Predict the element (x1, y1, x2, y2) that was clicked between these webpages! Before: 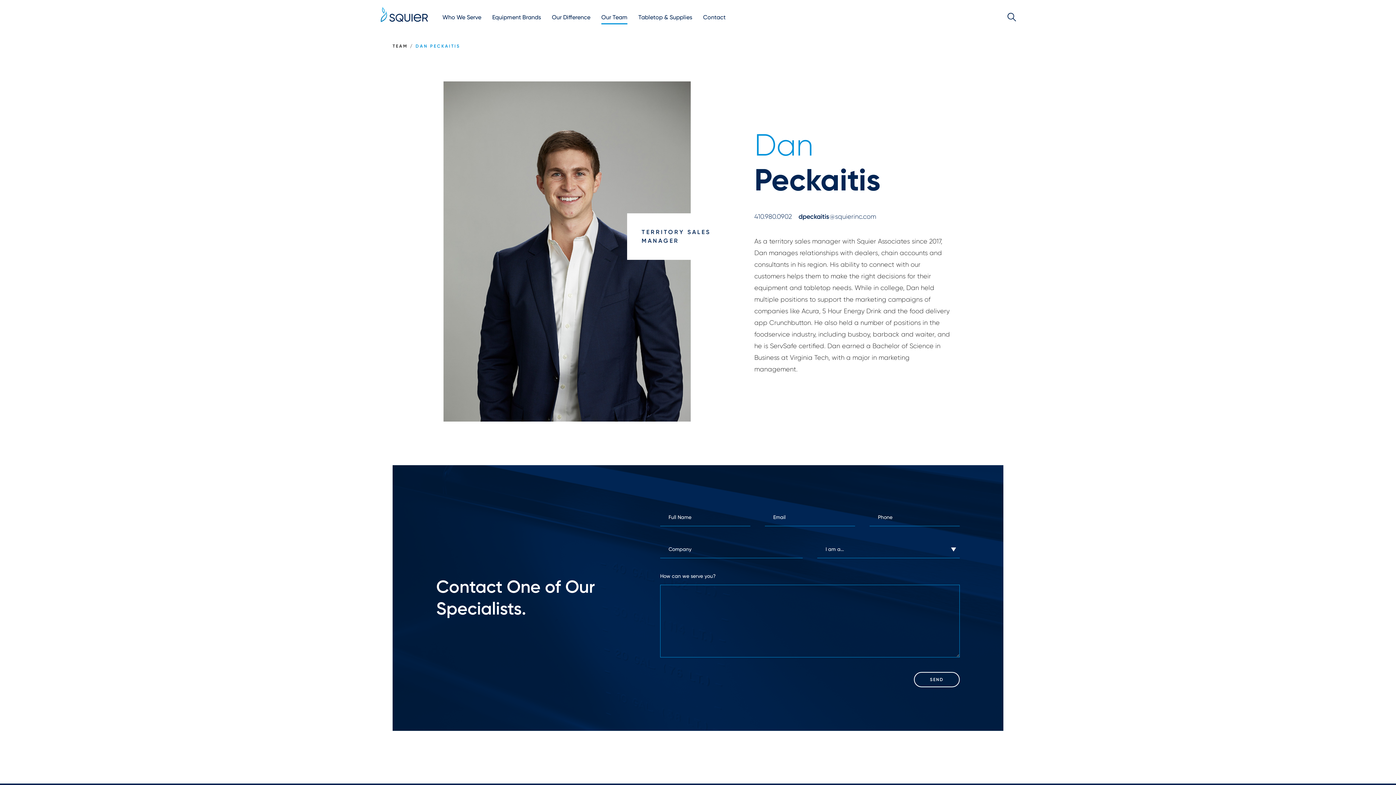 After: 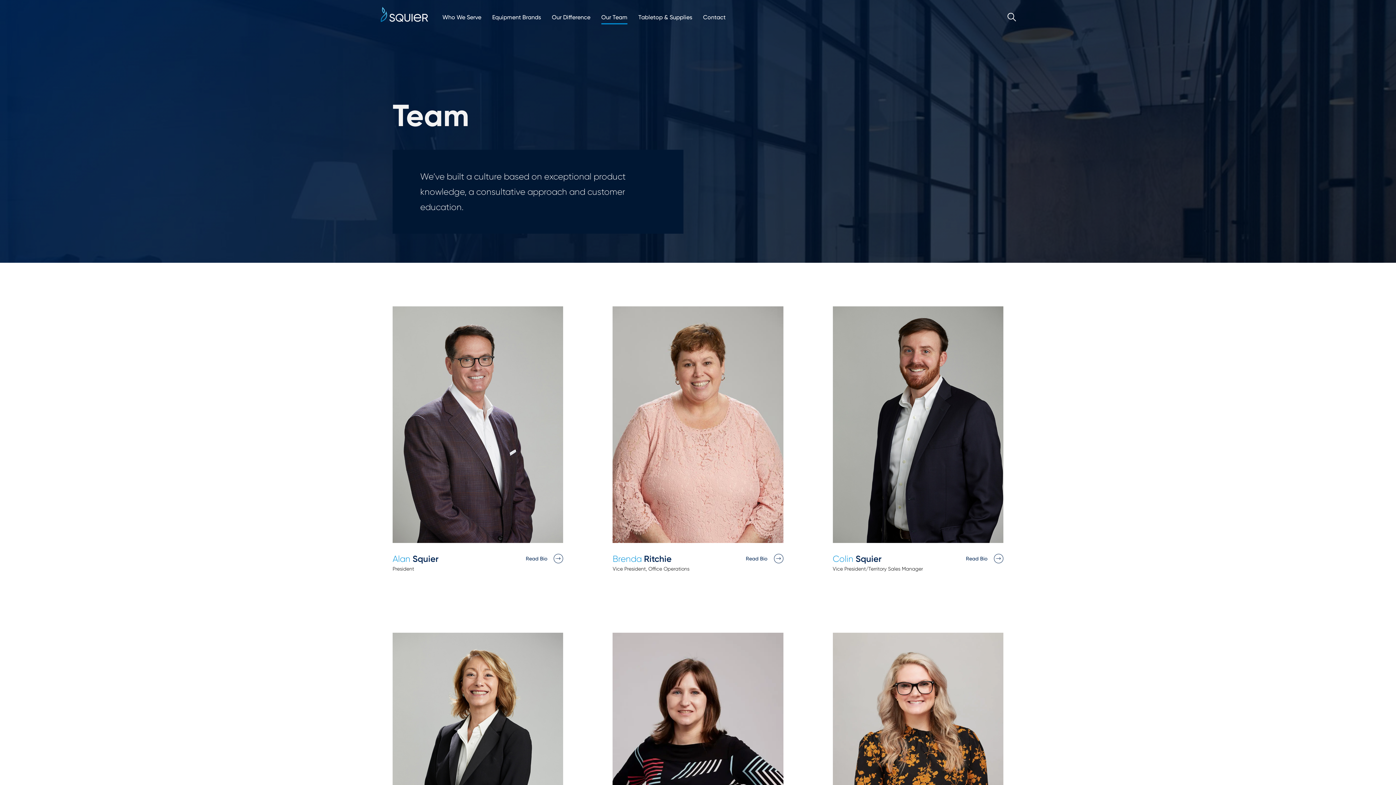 Action: label: TEAM bbox: (392, 43, 408, 48)